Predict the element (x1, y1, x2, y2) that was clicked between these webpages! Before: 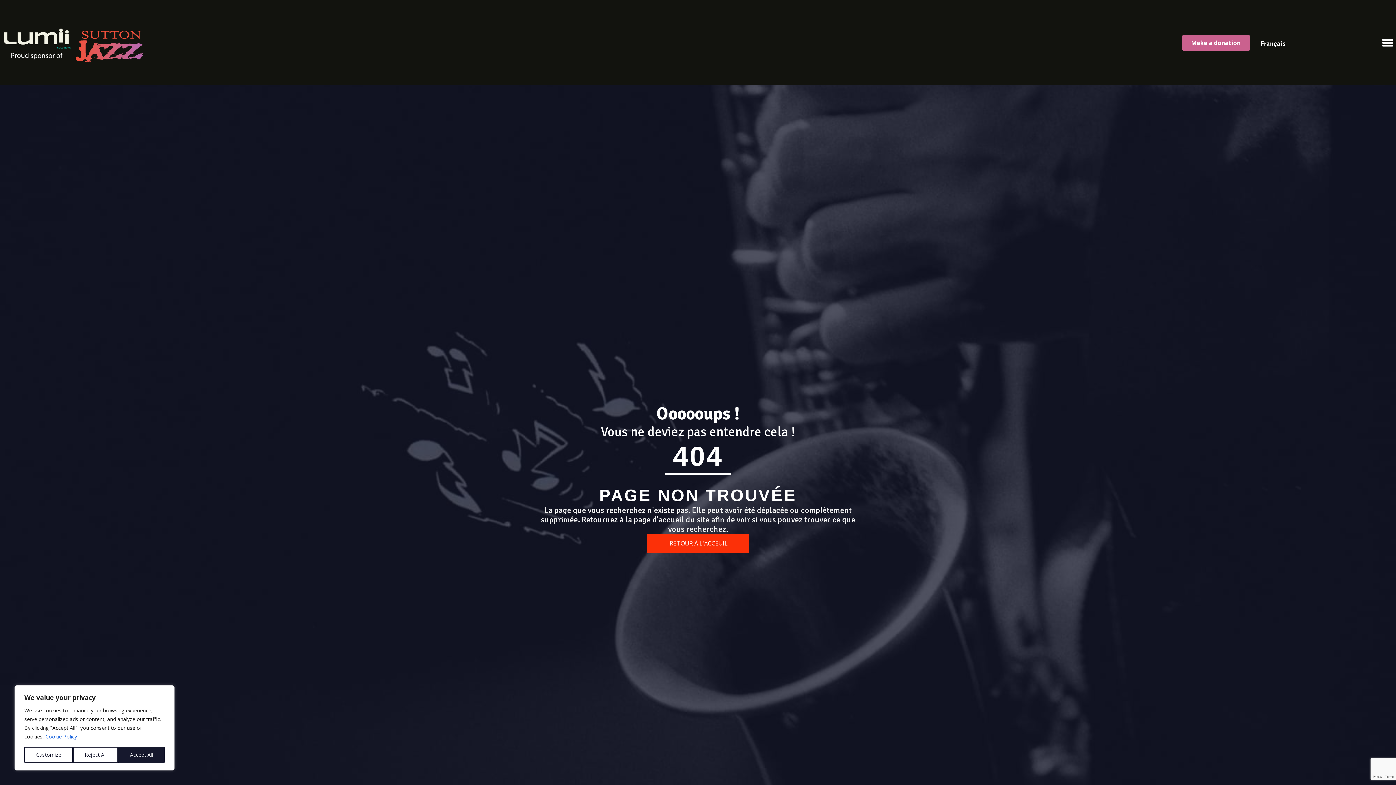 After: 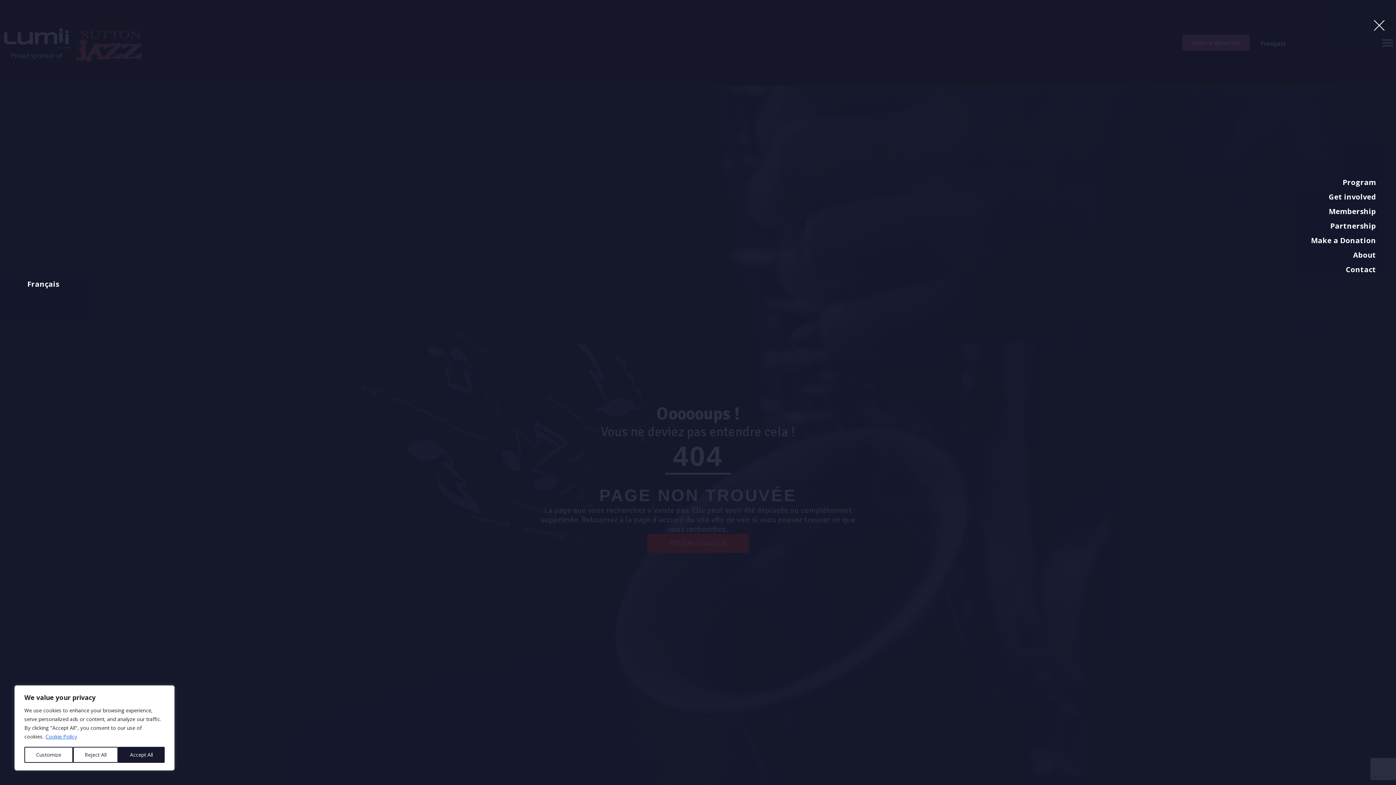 Action: label: Menu bbox: (1379, 36, 1396, 48)